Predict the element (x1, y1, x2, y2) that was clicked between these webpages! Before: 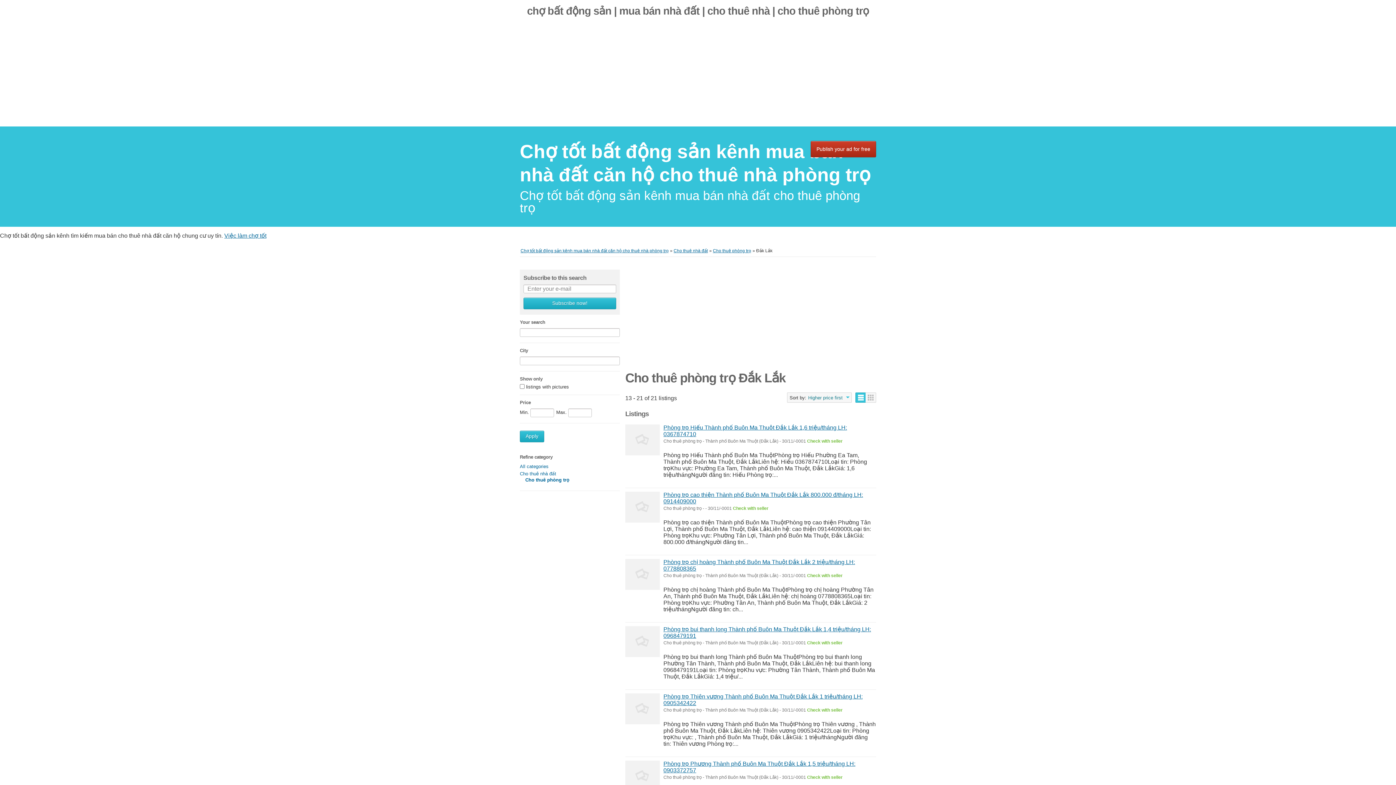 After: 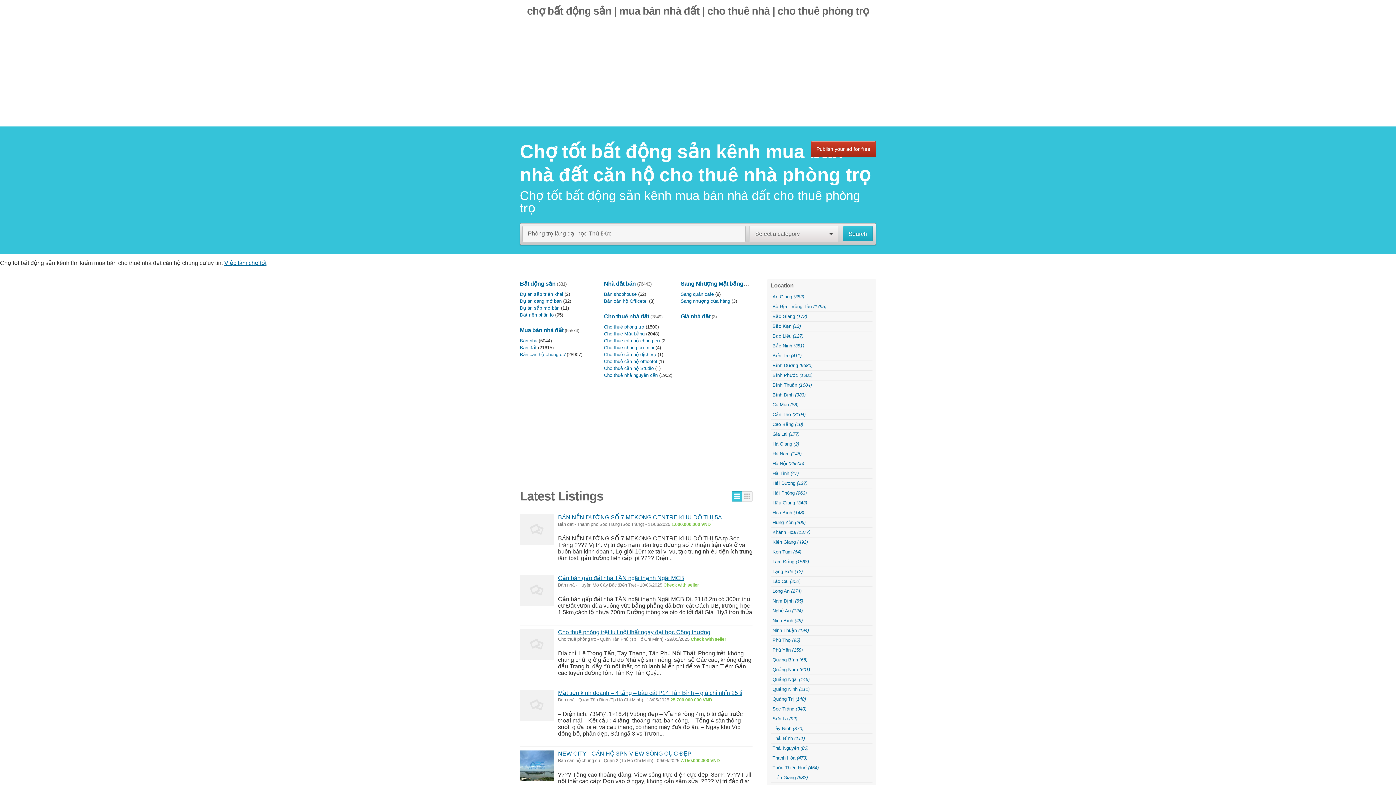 Action: label: Chợ tốt bất động sản kênh mua bán nhà đất căn hộ cho thuê nhà phòng trọ bbox: (520, 248, 668, 253)